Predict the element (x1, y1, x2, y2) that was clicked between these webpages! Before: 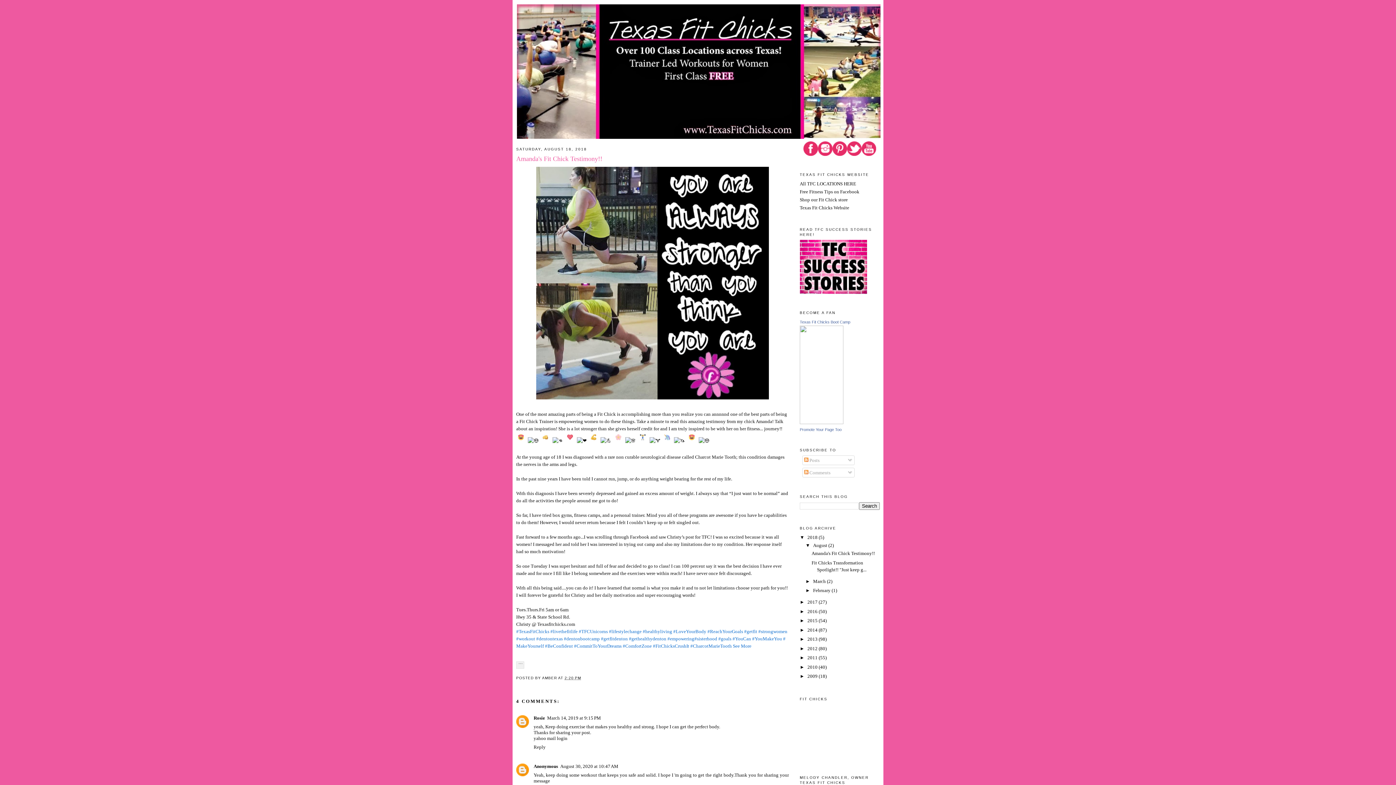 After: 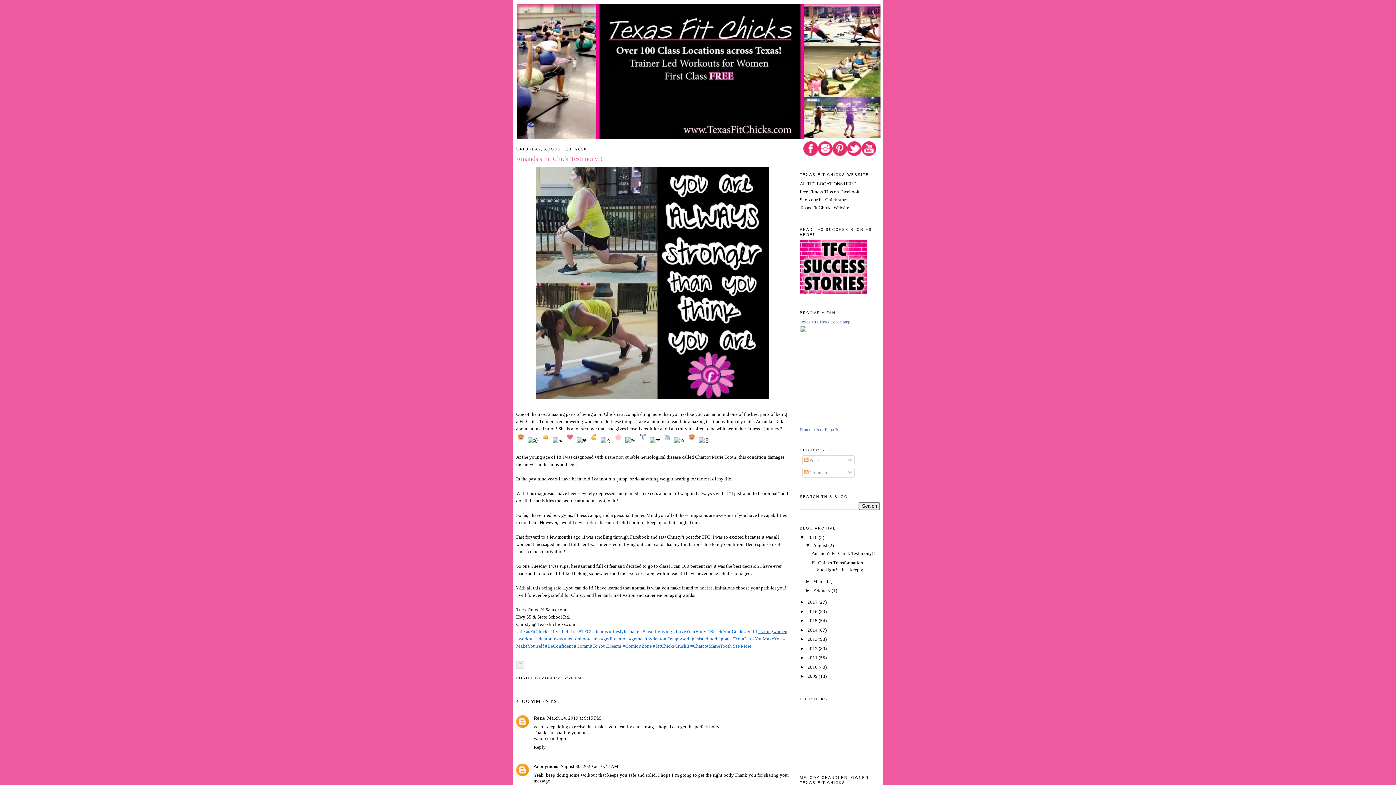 Action: bbox: (758, 628, 787, 634) label: #strongwomen